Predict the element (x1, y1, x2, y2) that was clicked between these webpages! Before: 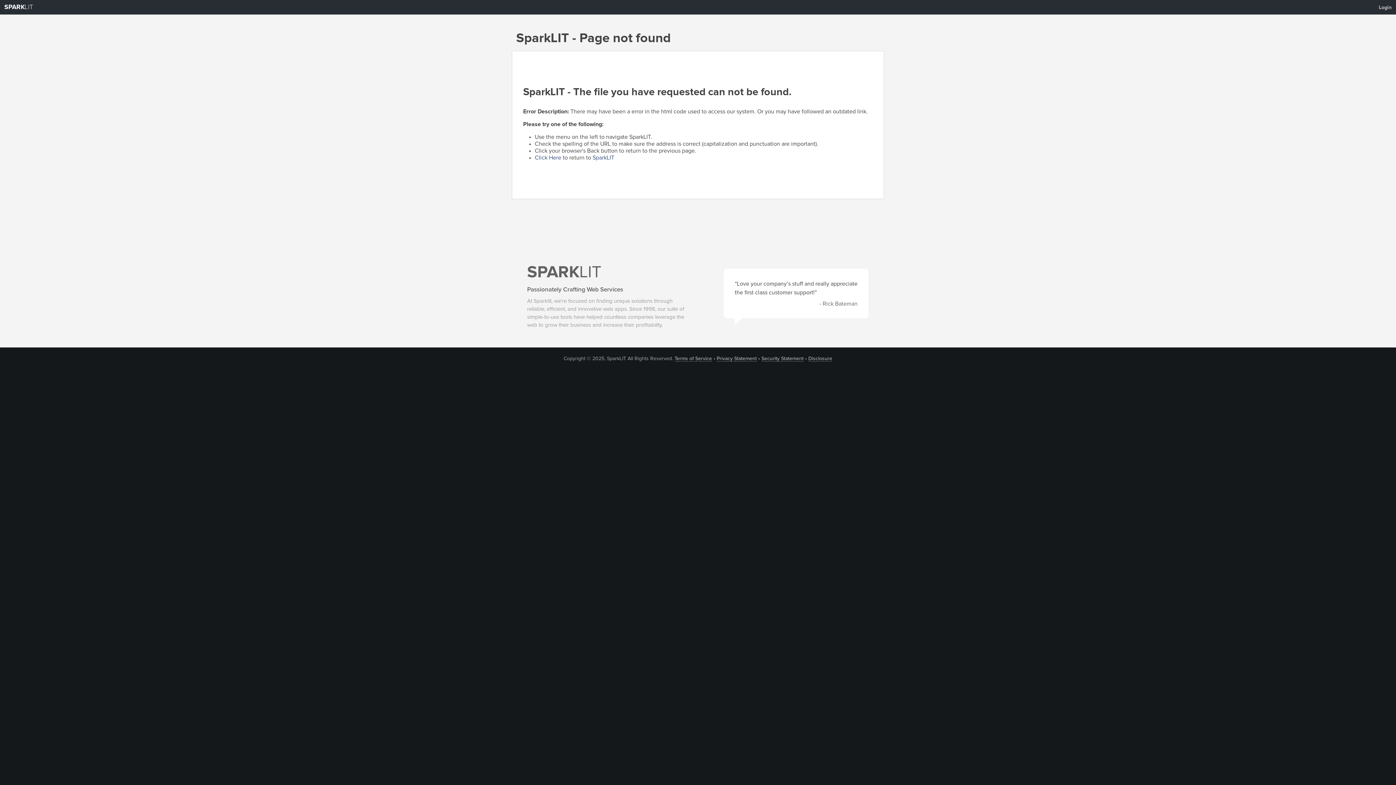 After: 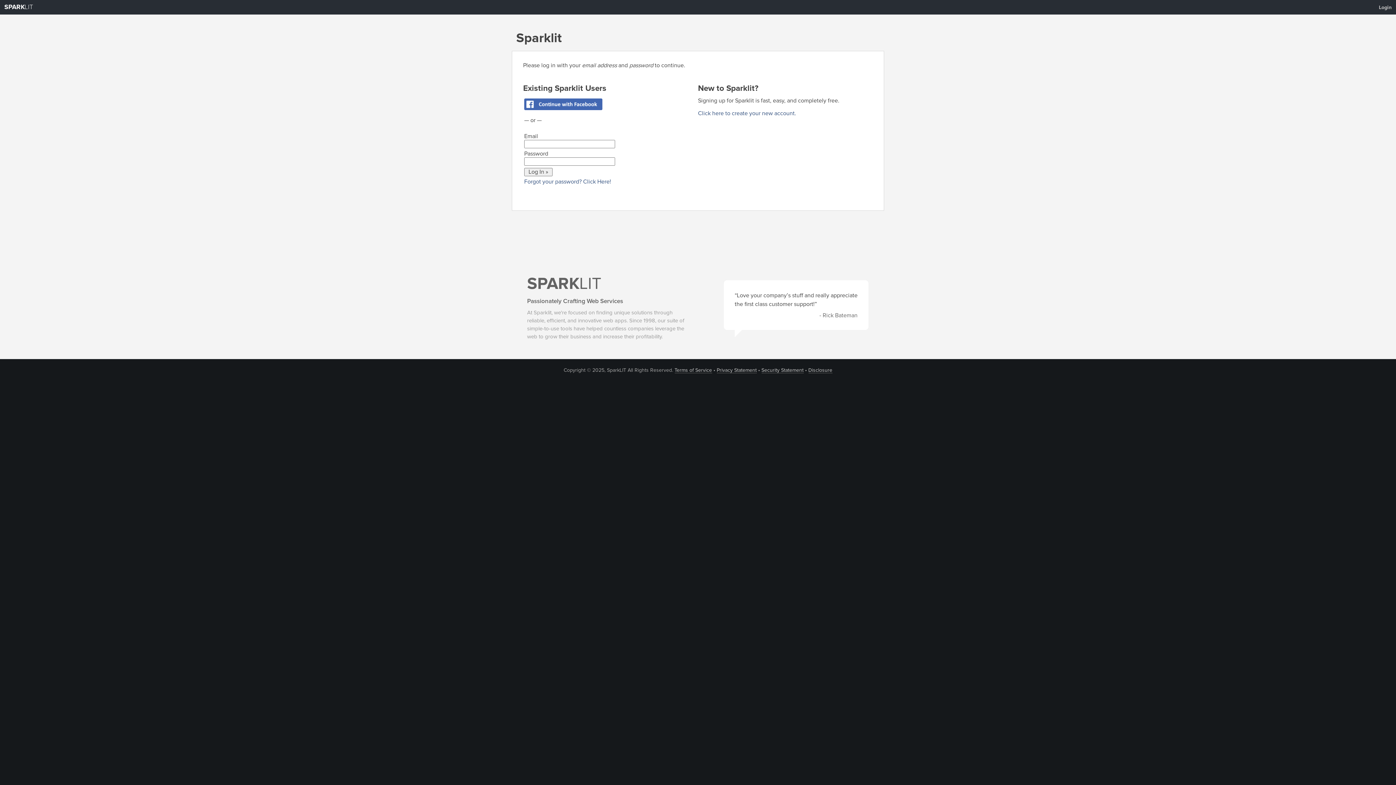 Action: bbox: (1374, 1, 1396, 13) label: Login